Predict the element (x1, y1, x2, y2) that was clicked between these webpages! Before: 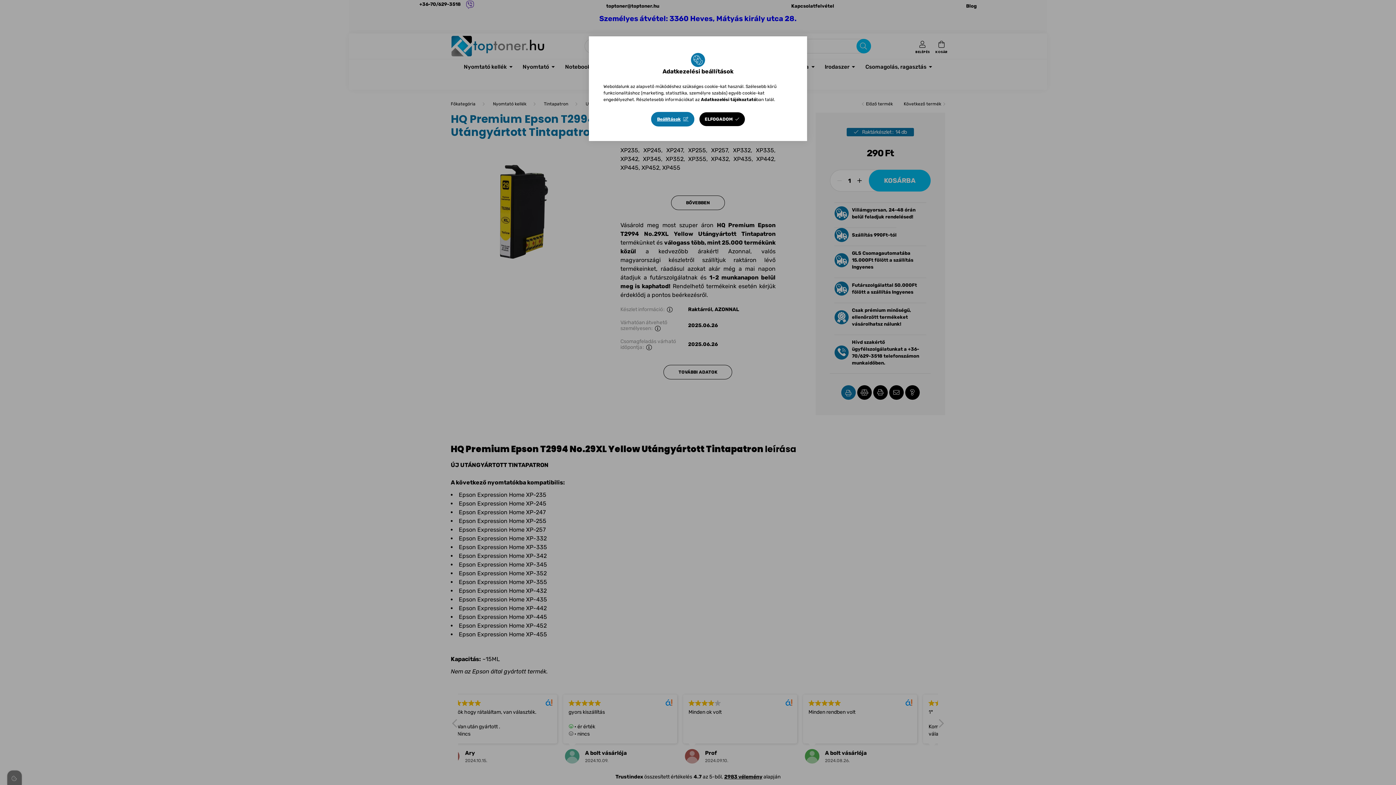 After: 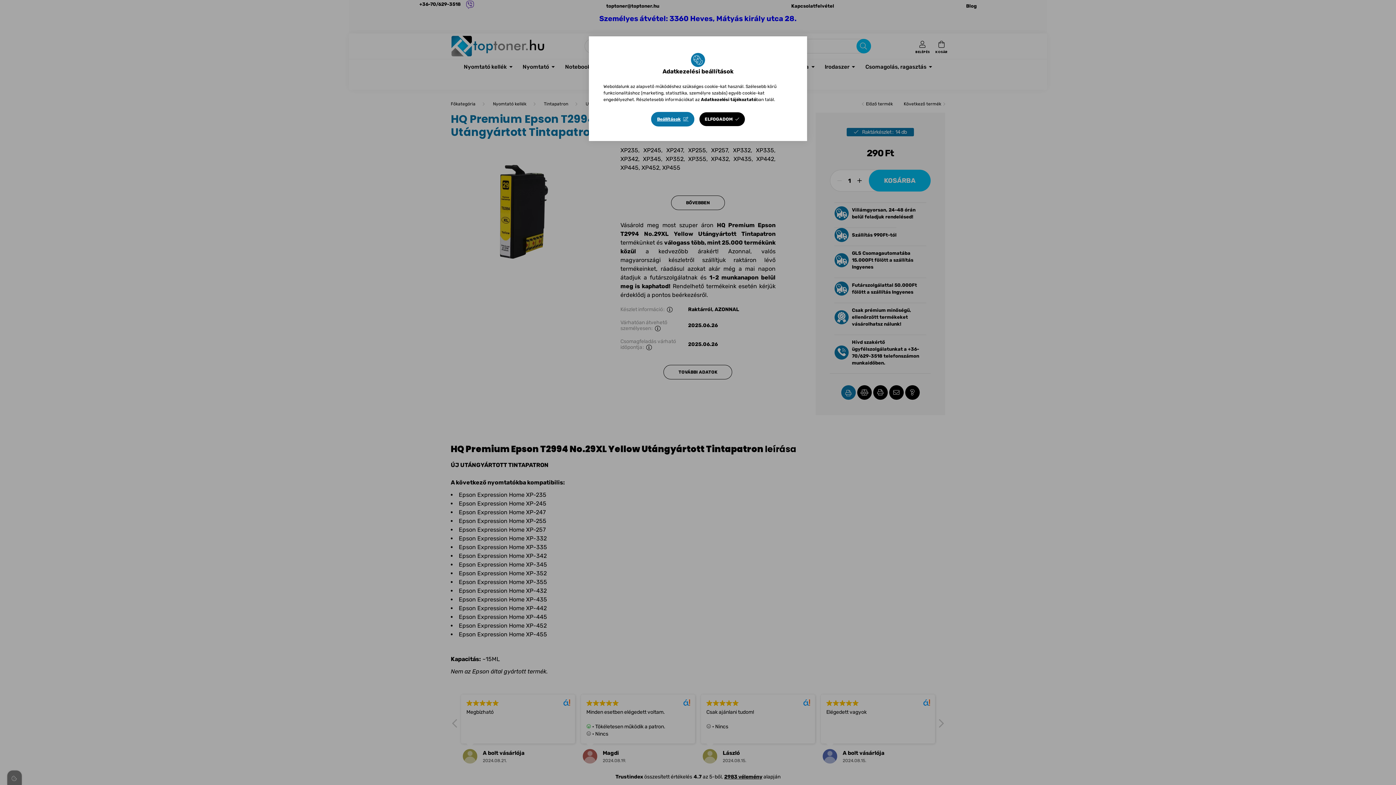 Action: bbox: (701, 97, 756, 102) label: Adatkezelési tájékoztató